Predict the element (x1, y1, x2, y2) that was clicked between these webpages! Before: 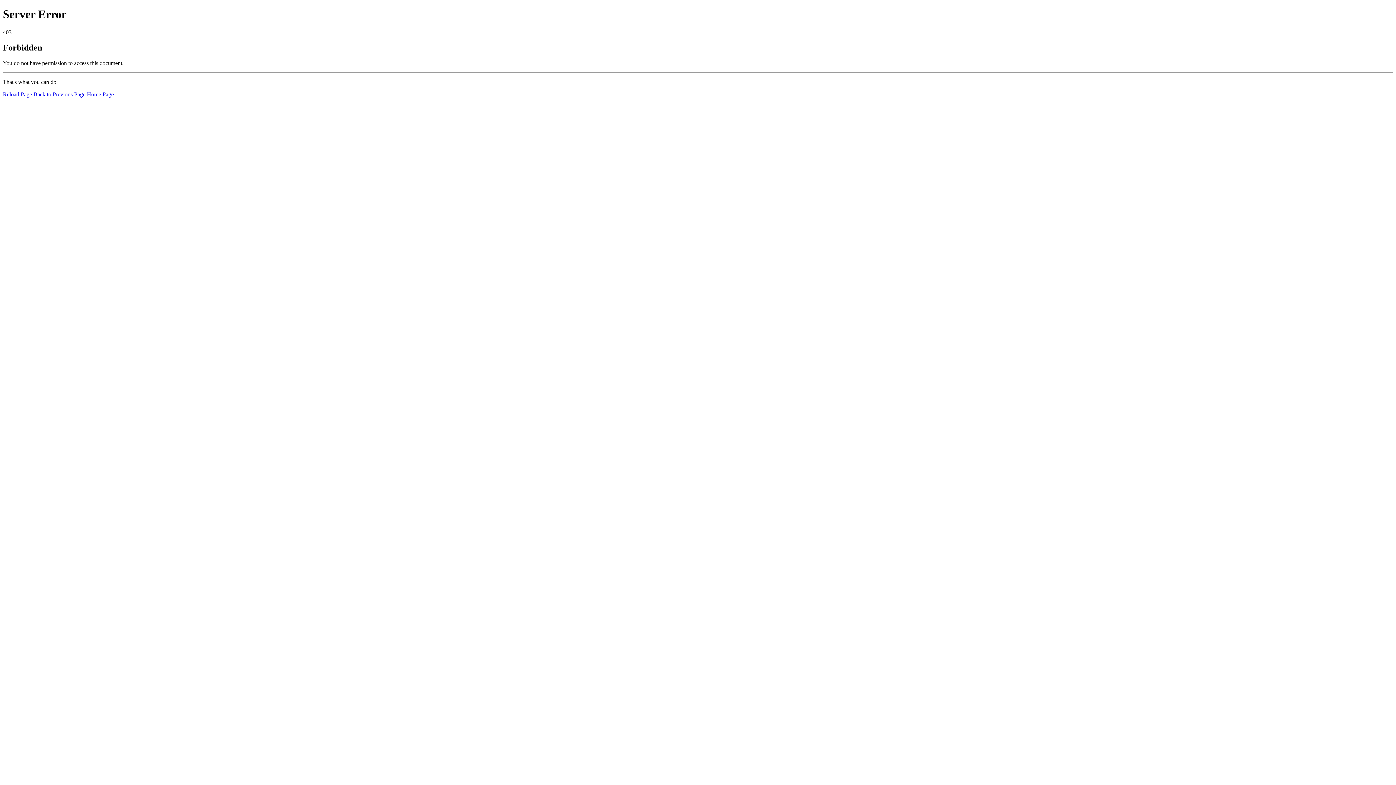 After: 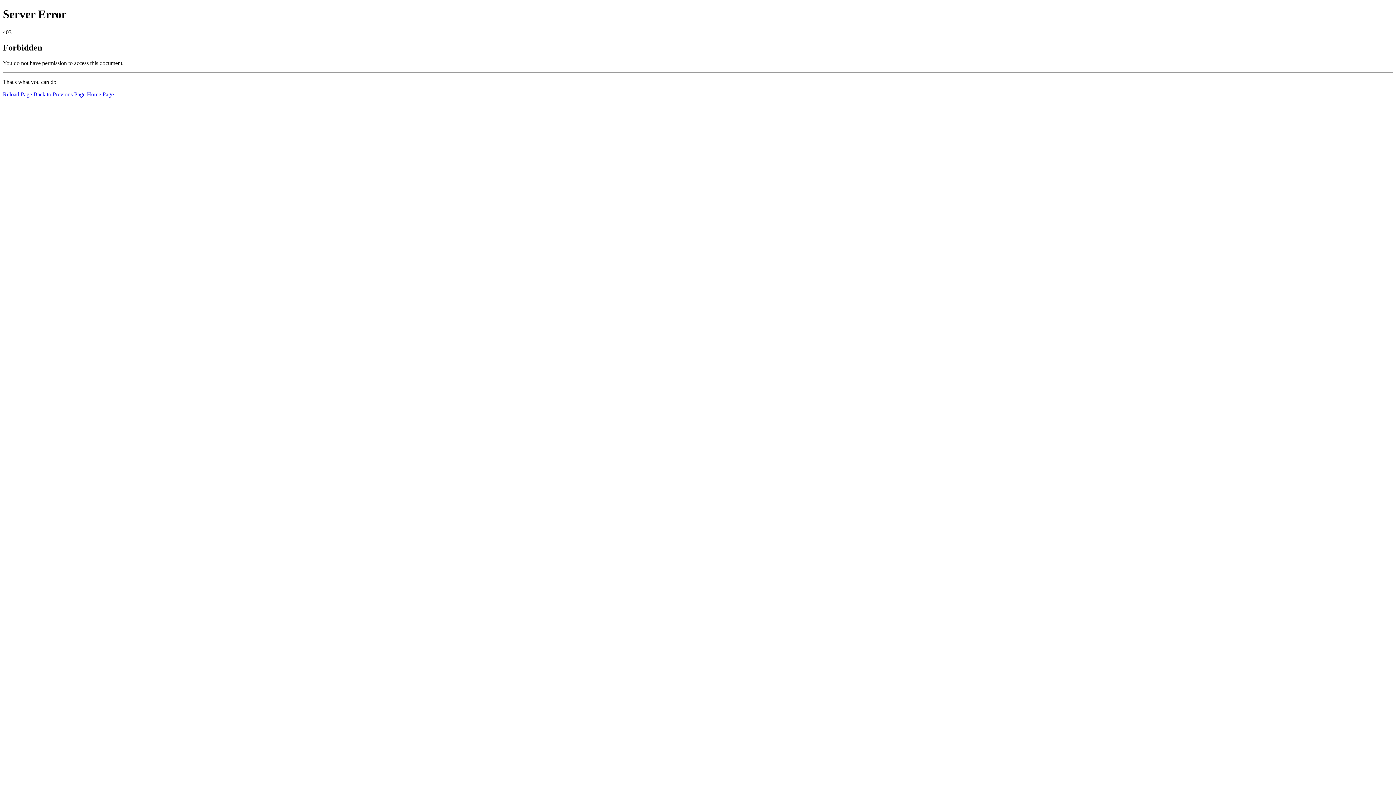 Action: label: Home Page bbox: (86, 91, 113, 97)